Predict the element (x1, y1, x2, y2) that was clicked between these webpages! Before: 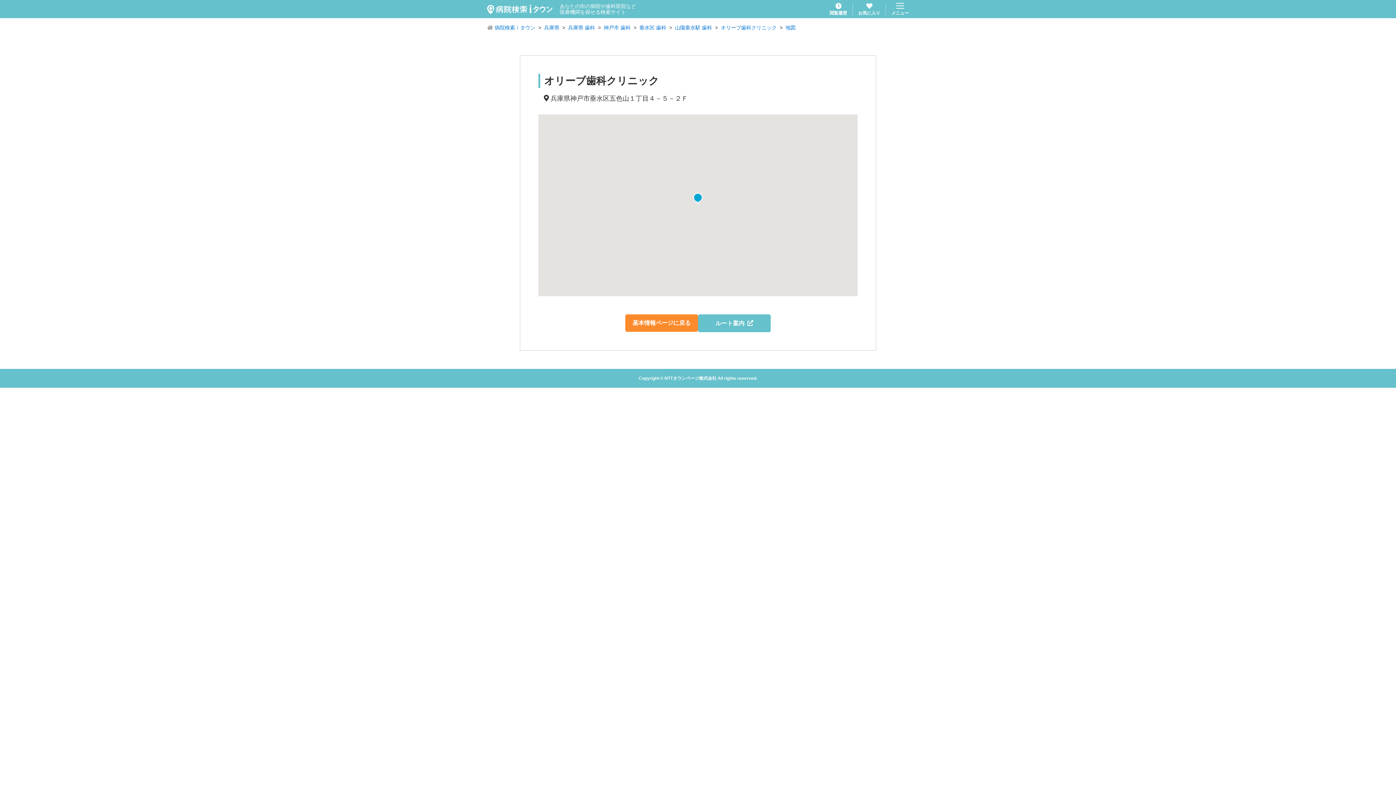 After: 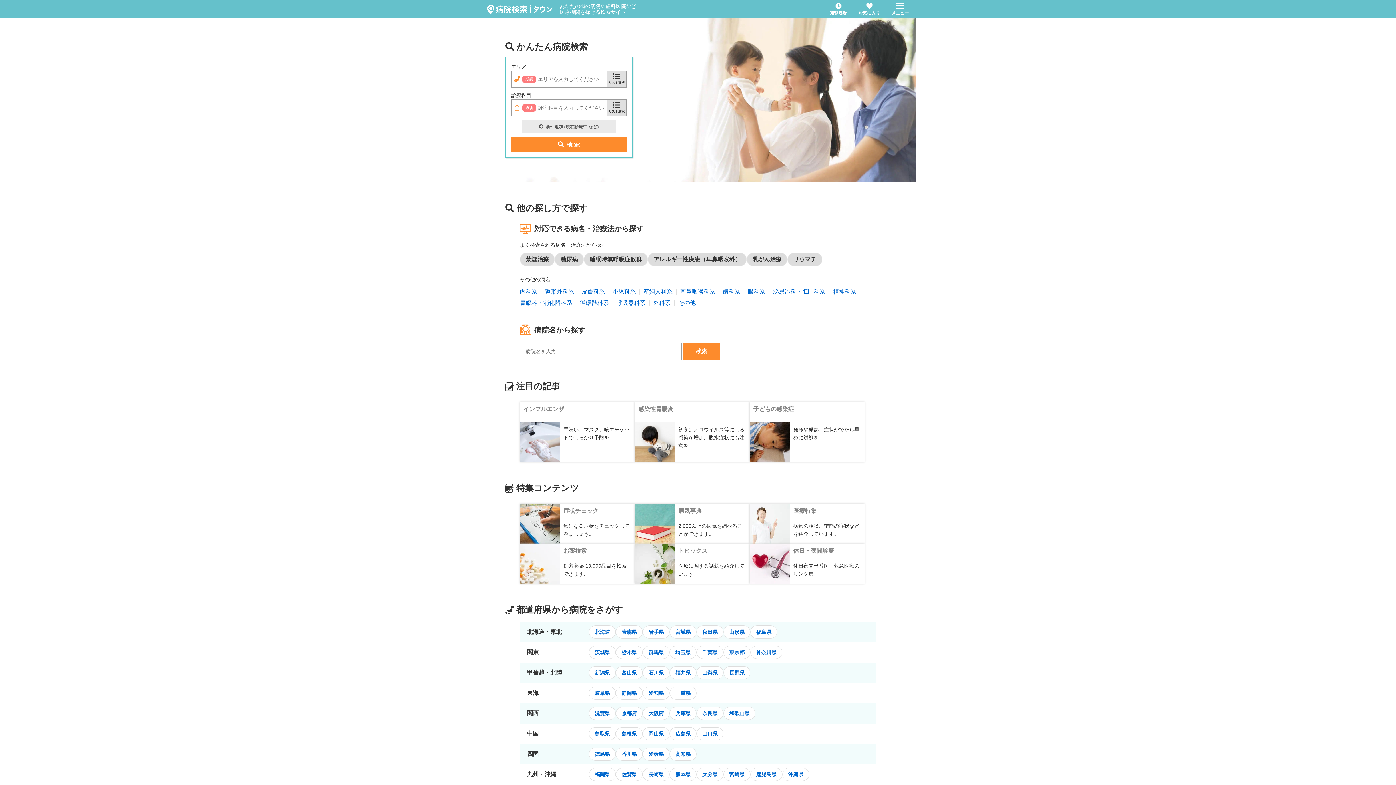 Action: bbox: (494, 23, 535, 31) label: 病院検索ｉタウン